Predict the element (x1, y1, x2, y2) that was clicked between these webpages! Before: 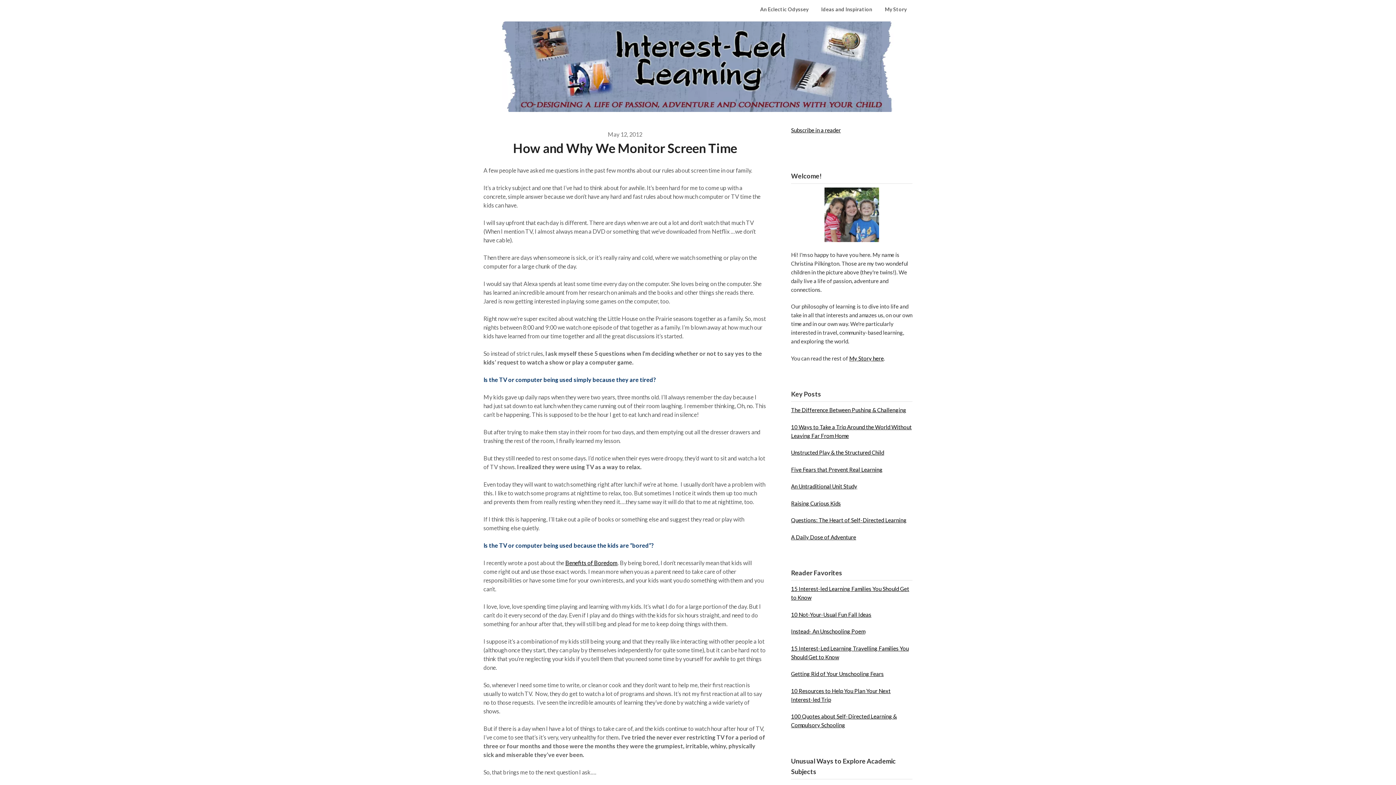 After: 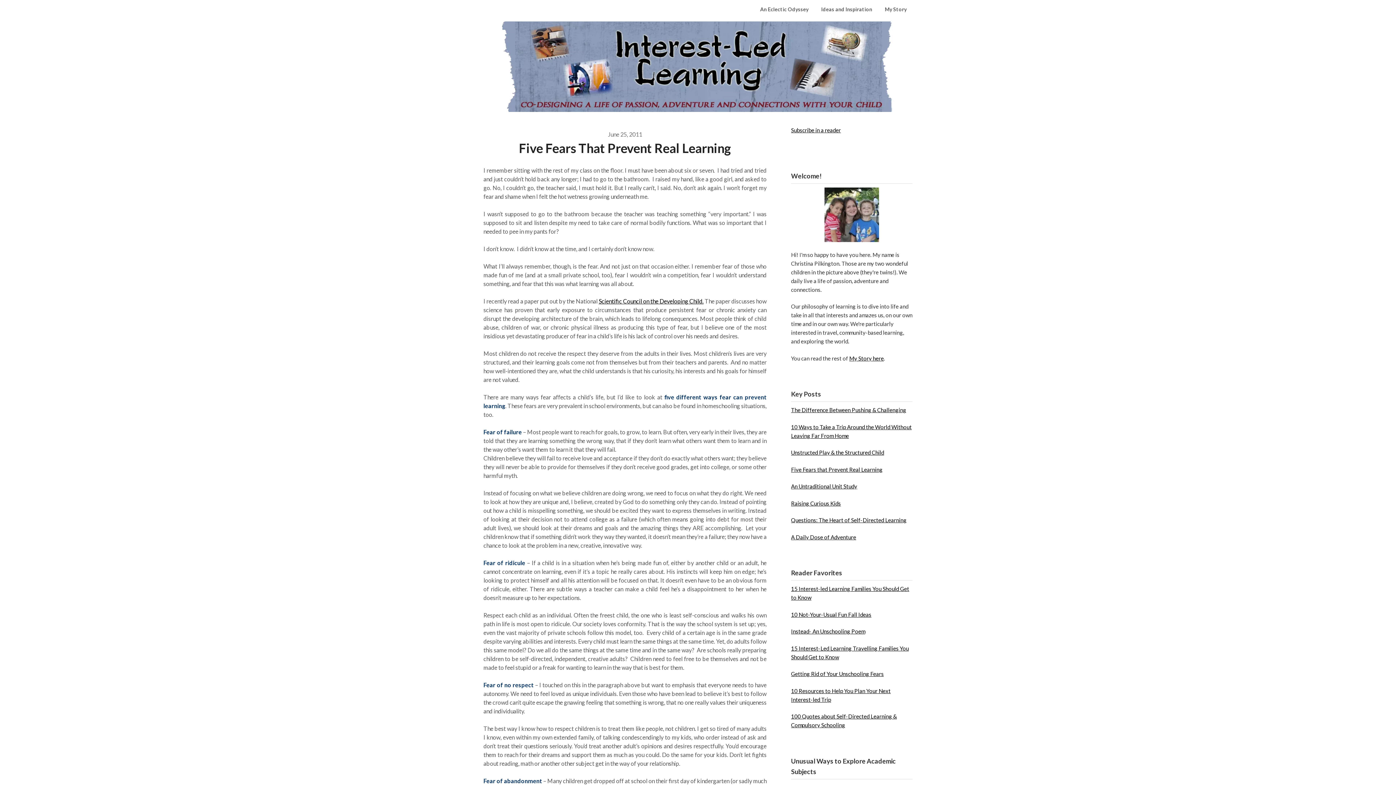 Action: label: Five Fears that Prevent Real Learning bbox: (791, 466, 882, 472)